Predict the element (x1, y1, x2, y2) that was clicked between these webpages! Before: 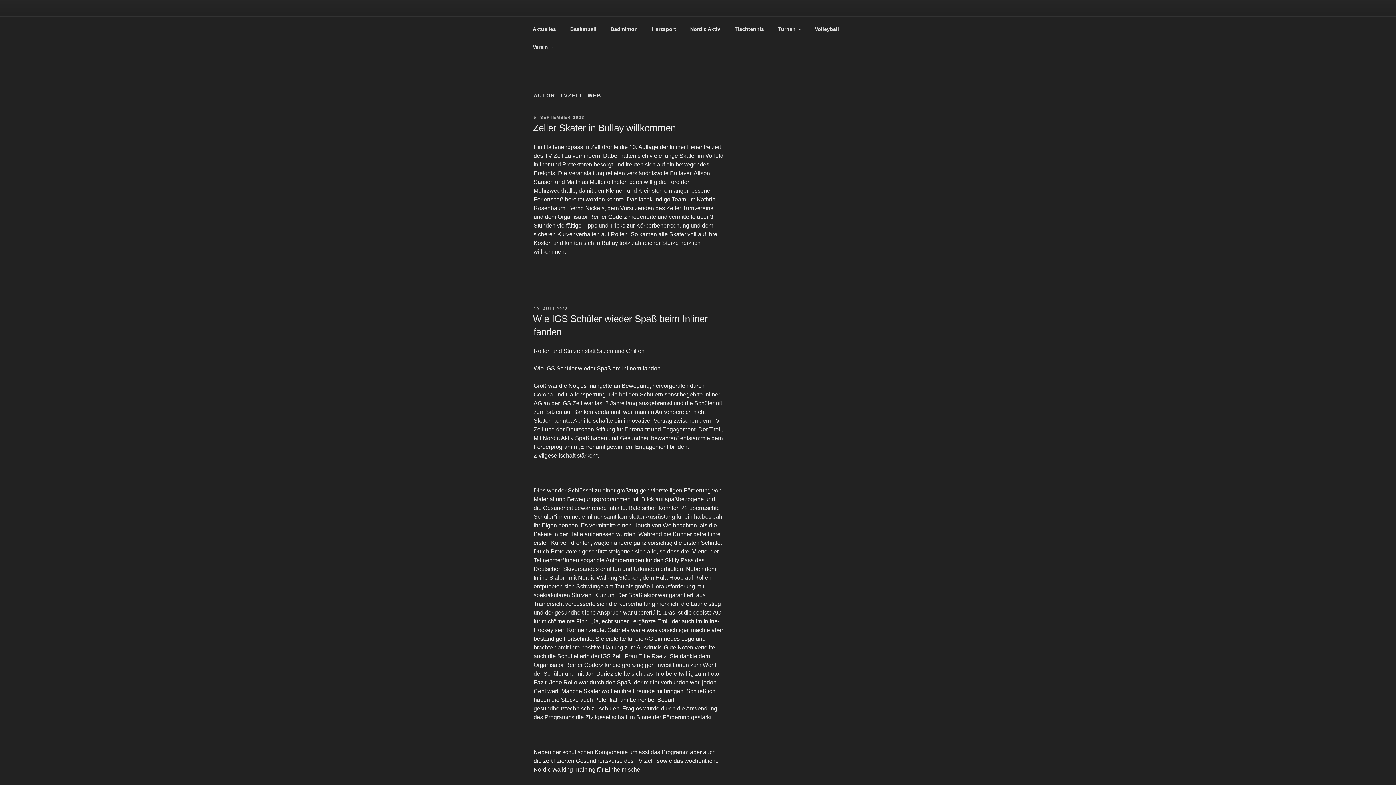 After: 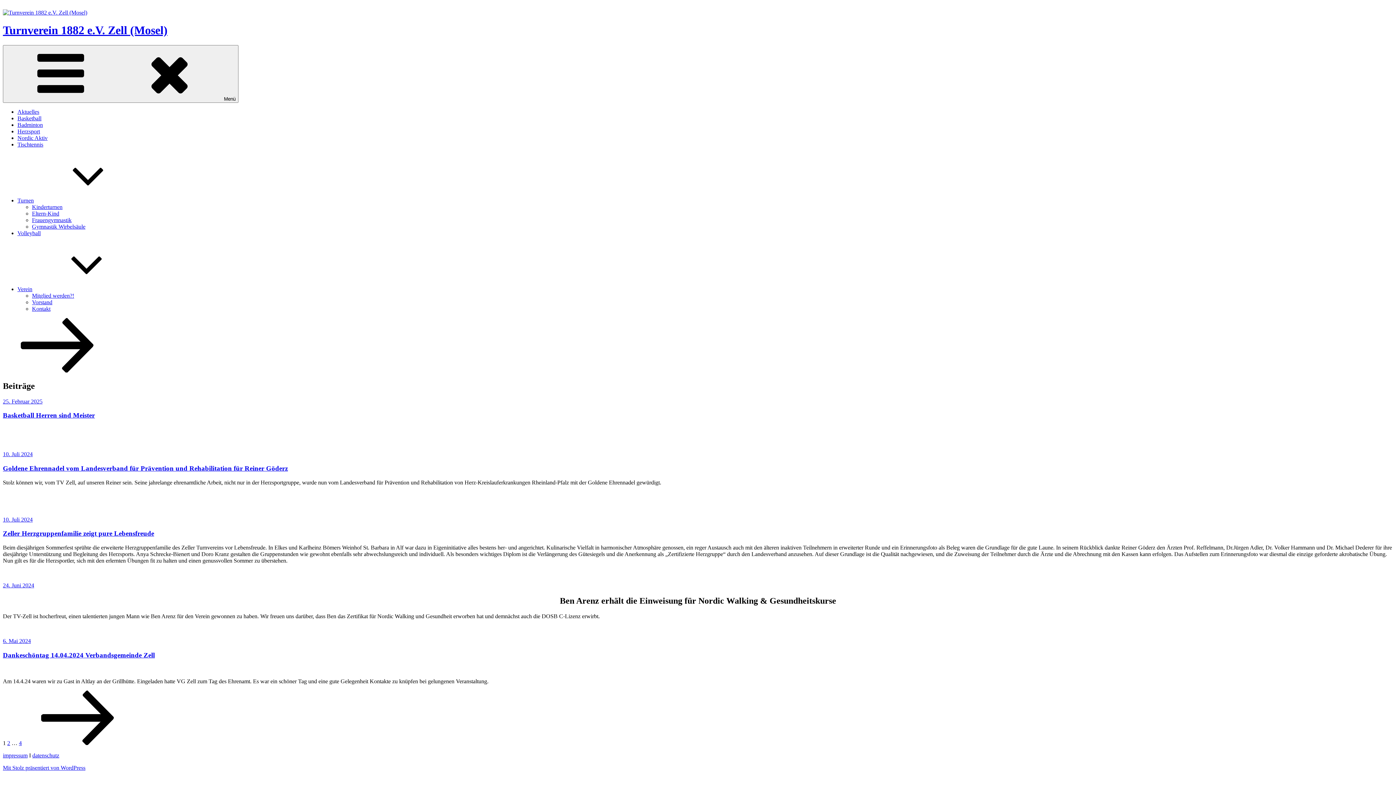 Action: bbox: (526, 20, 562, 38) label: Aktuelles